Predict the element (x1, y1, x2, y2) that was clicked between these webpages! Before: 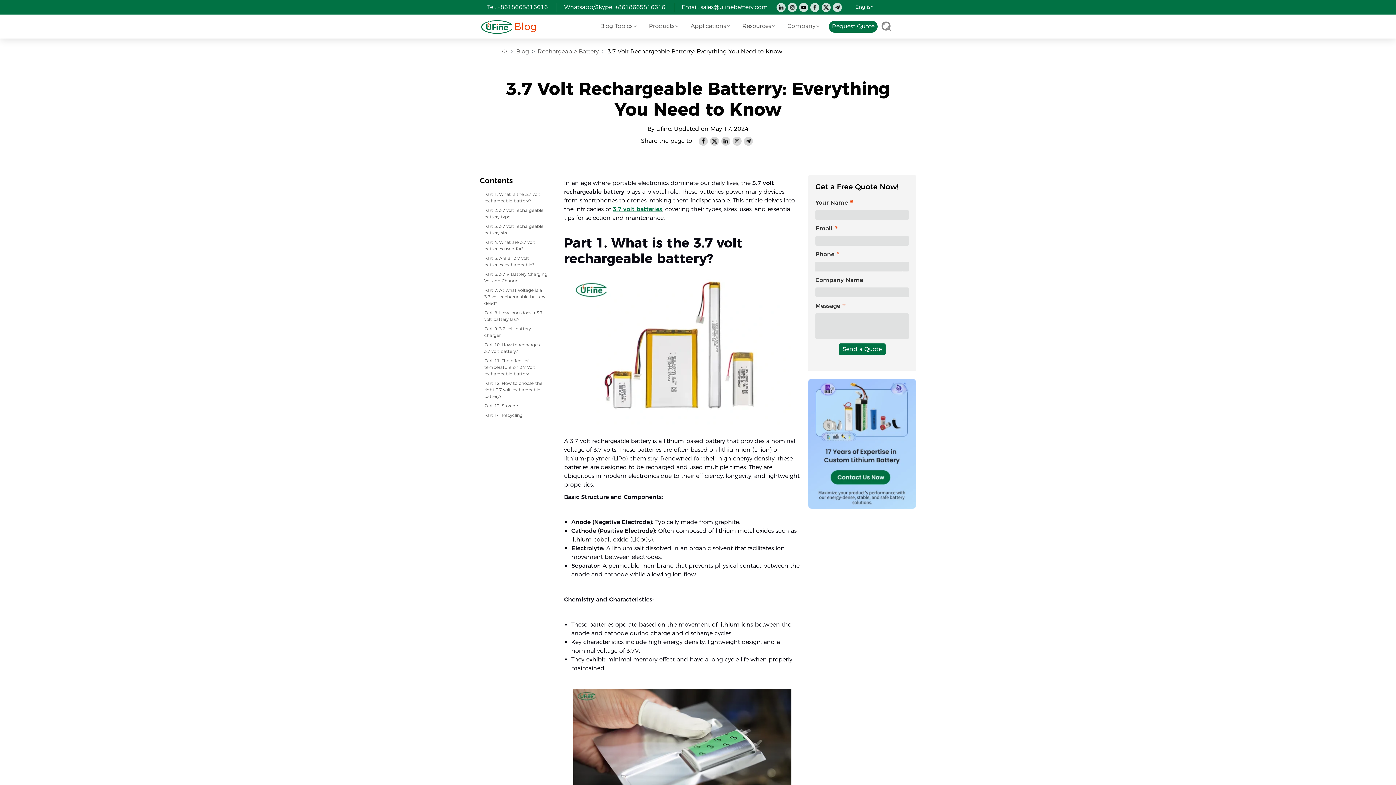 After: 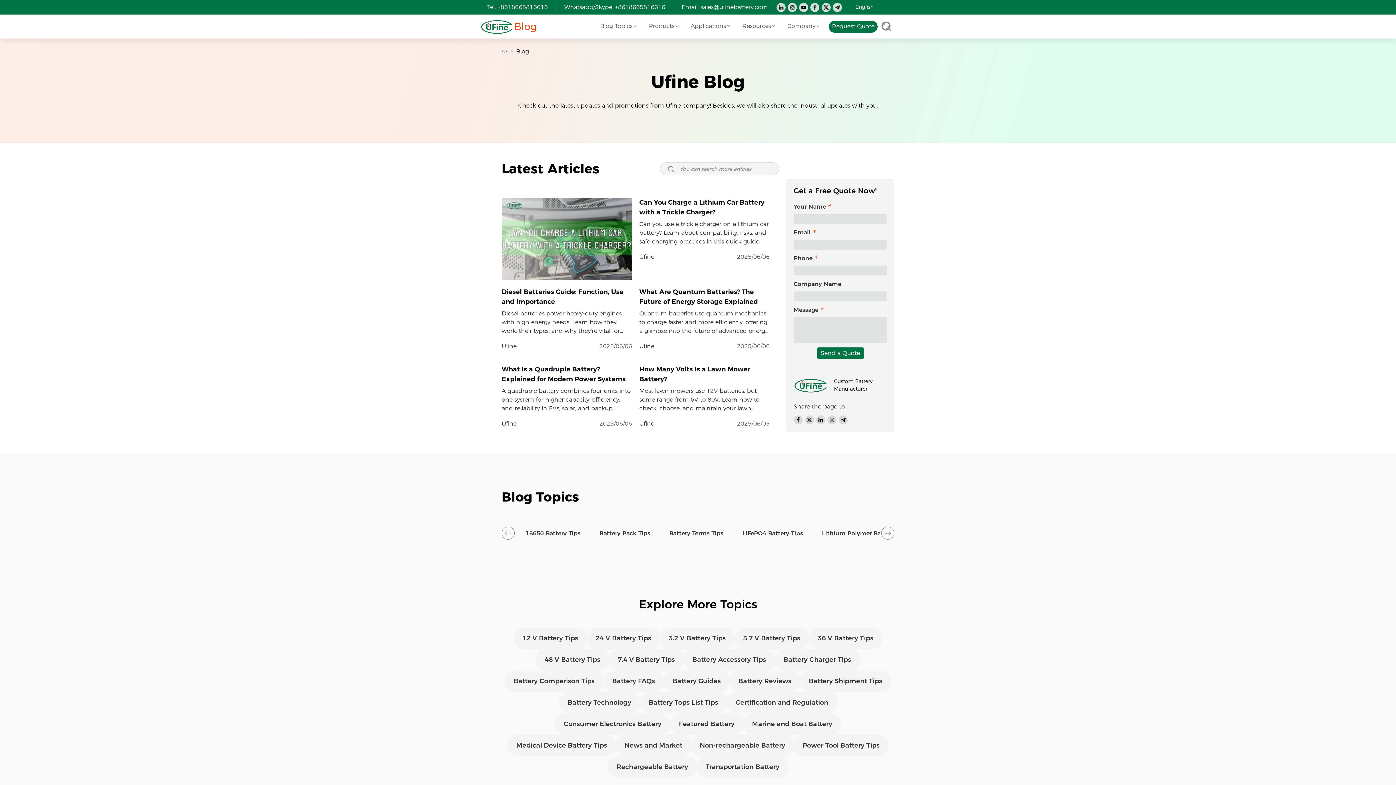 Action: bbox: (514, 18, 537, 34) label: Blog